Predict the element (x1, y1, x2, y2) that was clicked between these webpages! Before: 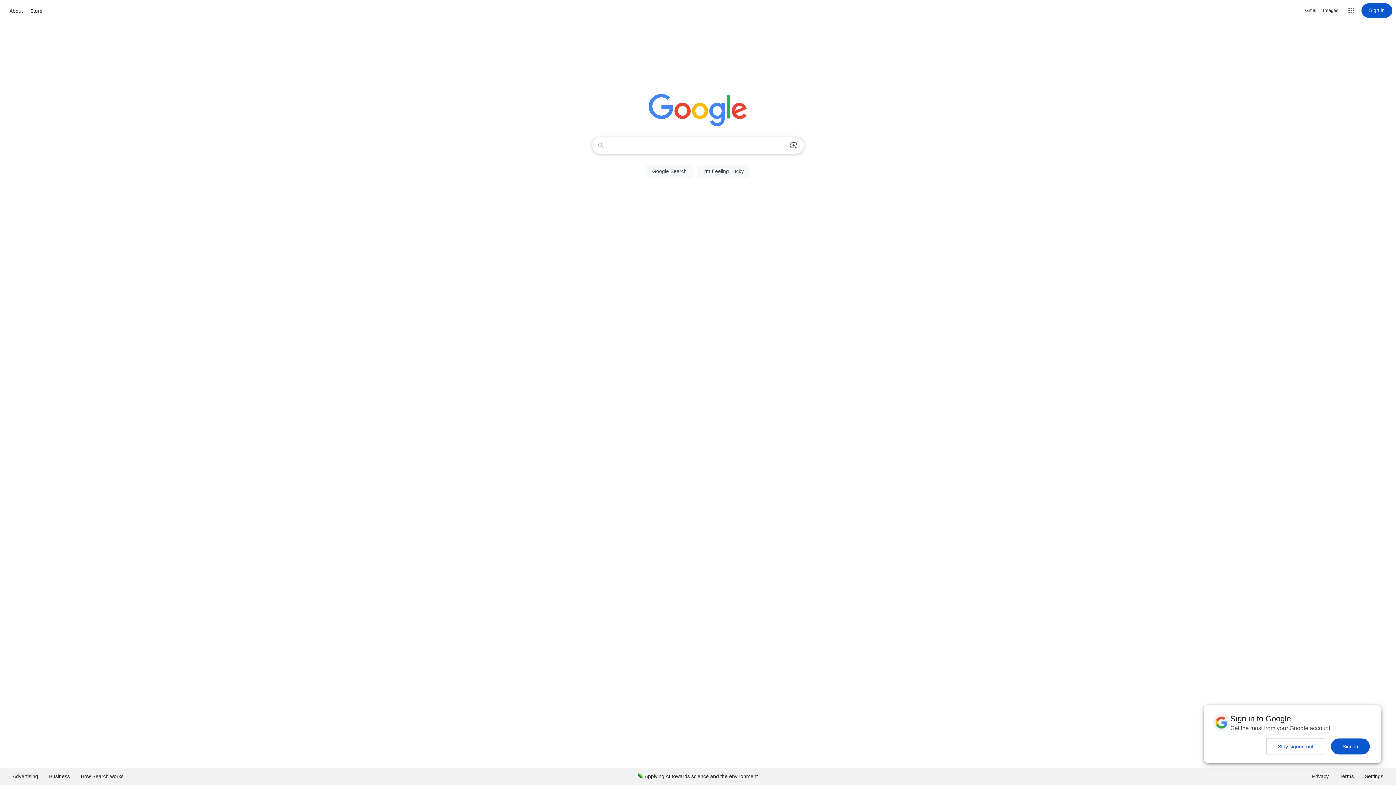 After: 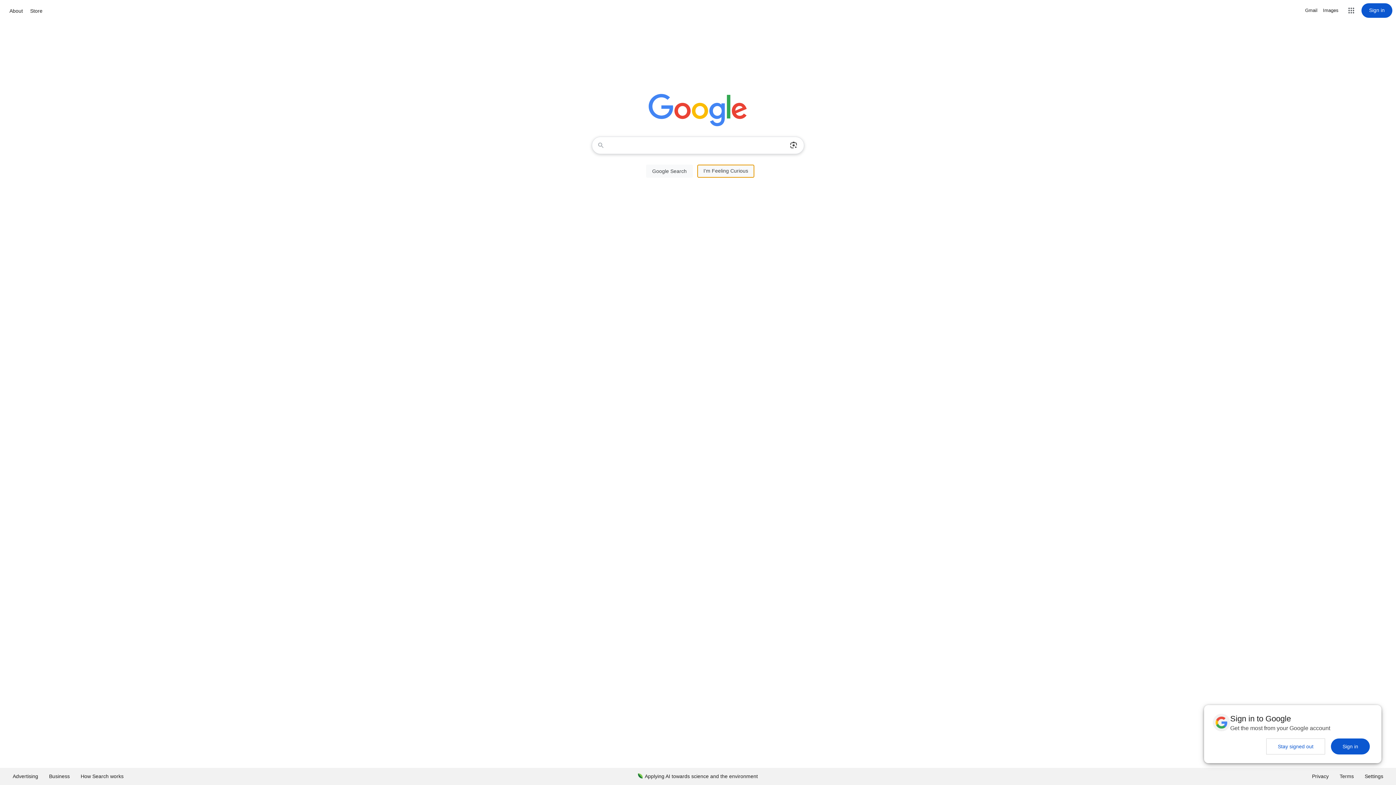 Action: bbox: (697, 164, 750, 177) label: I'm Feeling Lucky